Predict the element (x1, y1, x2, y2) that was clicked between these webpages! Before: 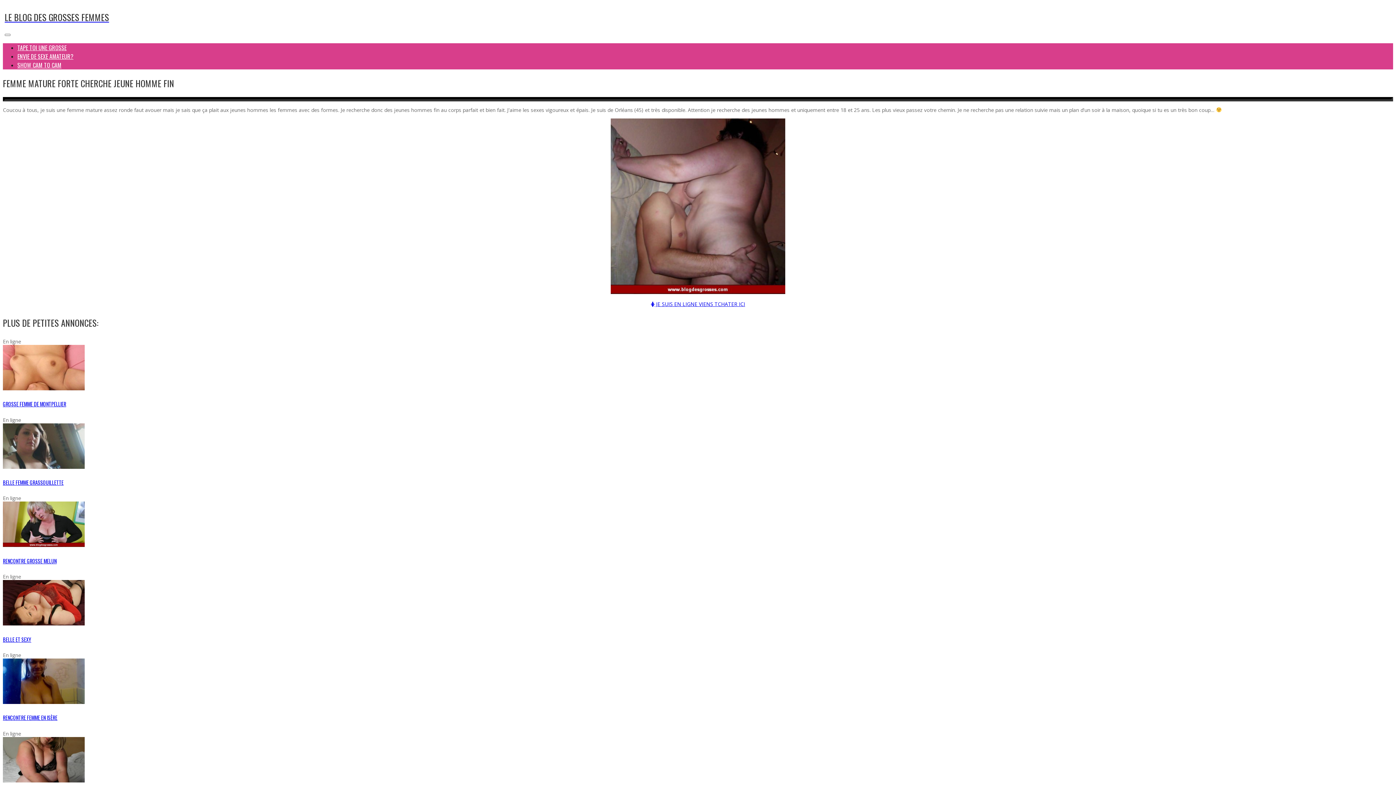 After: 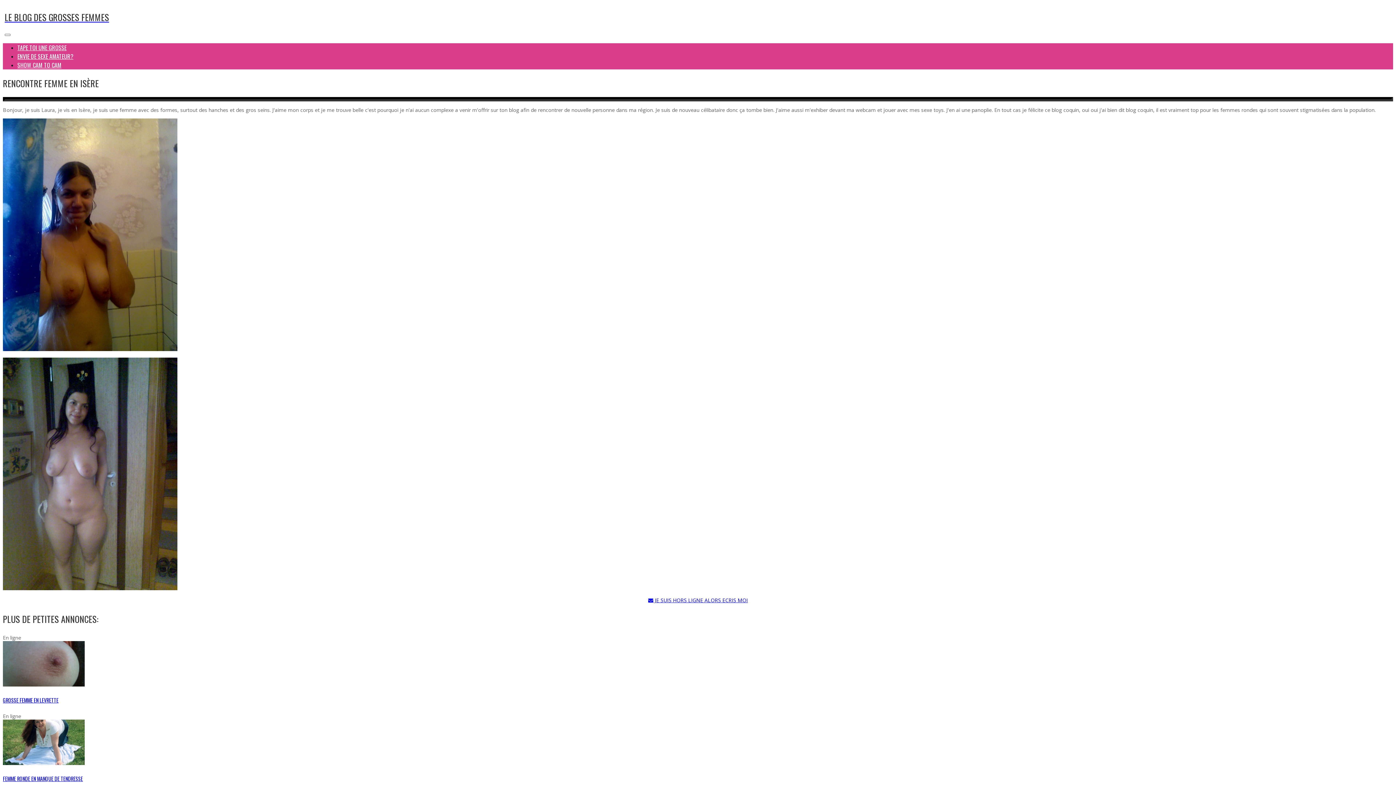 Action: label: RENCONTRE FEMME EN ISÈRE bbox: (2, 714, 57, 721)